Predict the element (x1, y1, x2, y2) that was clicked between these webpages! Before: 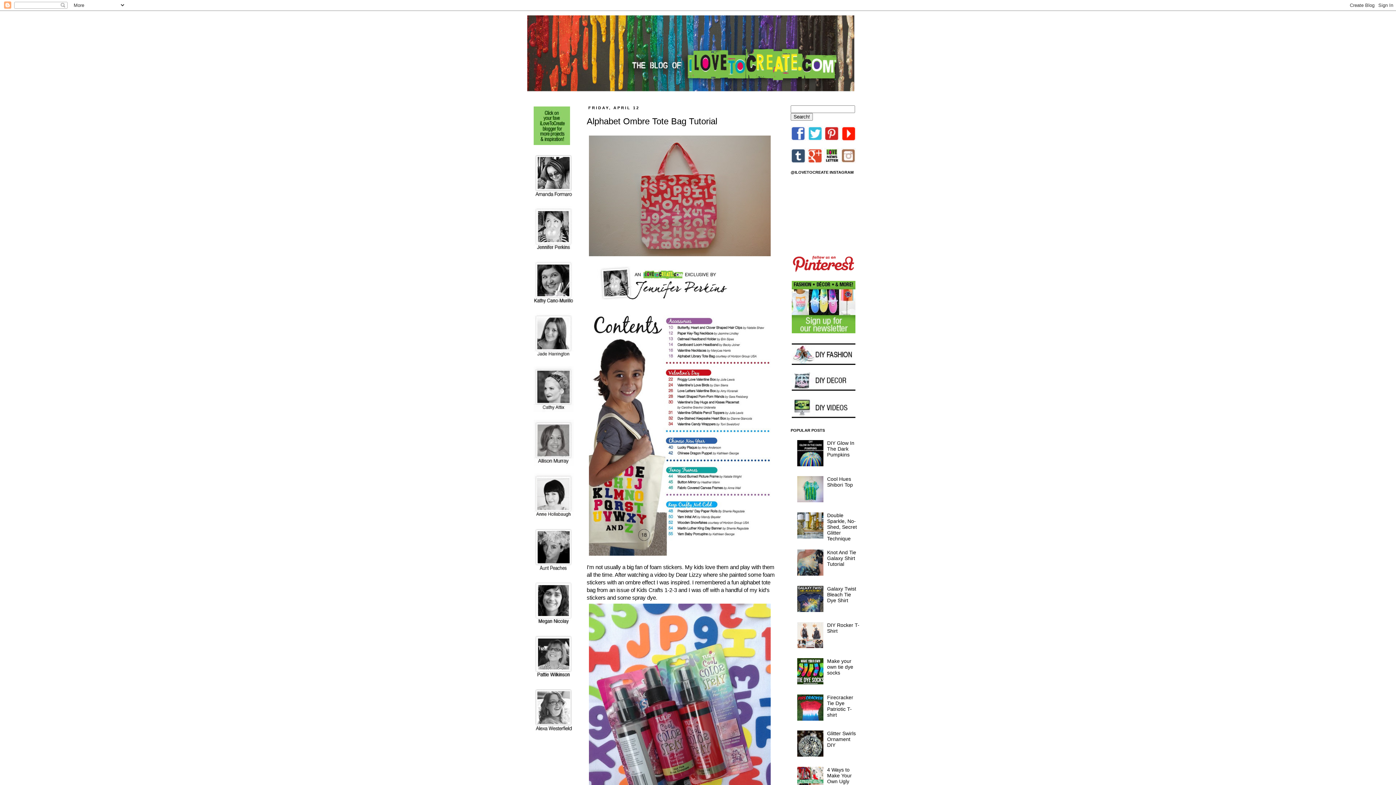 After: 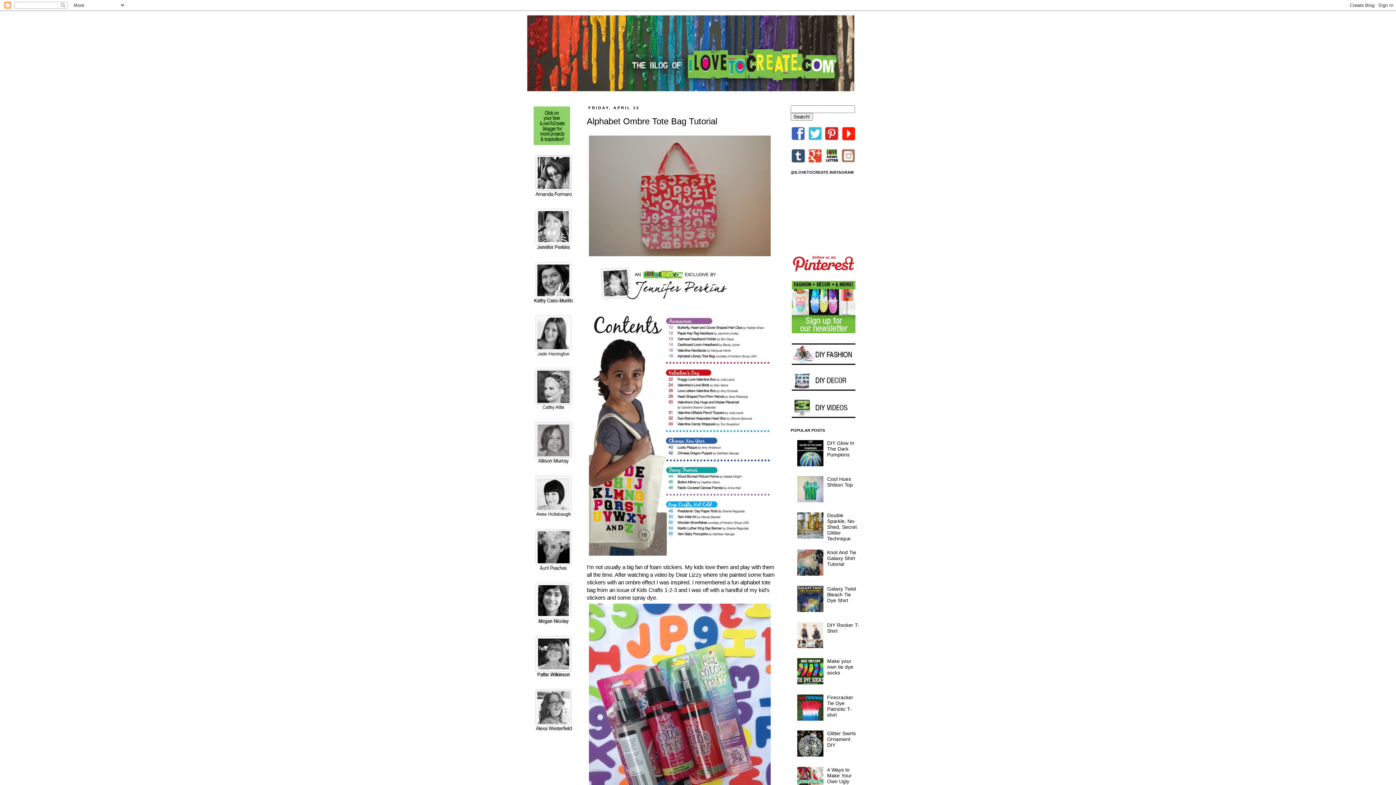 Action: bbox: (797, 497, 825, 503)